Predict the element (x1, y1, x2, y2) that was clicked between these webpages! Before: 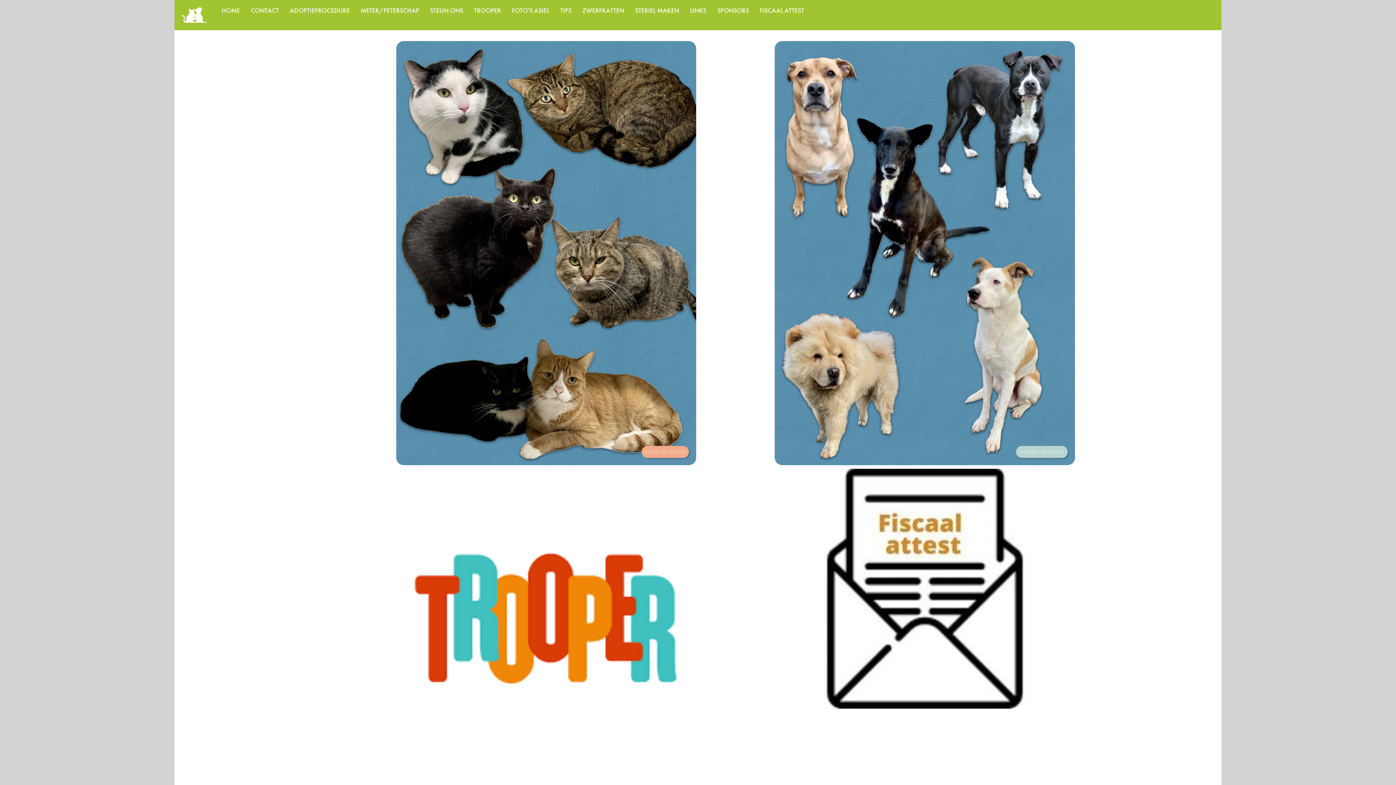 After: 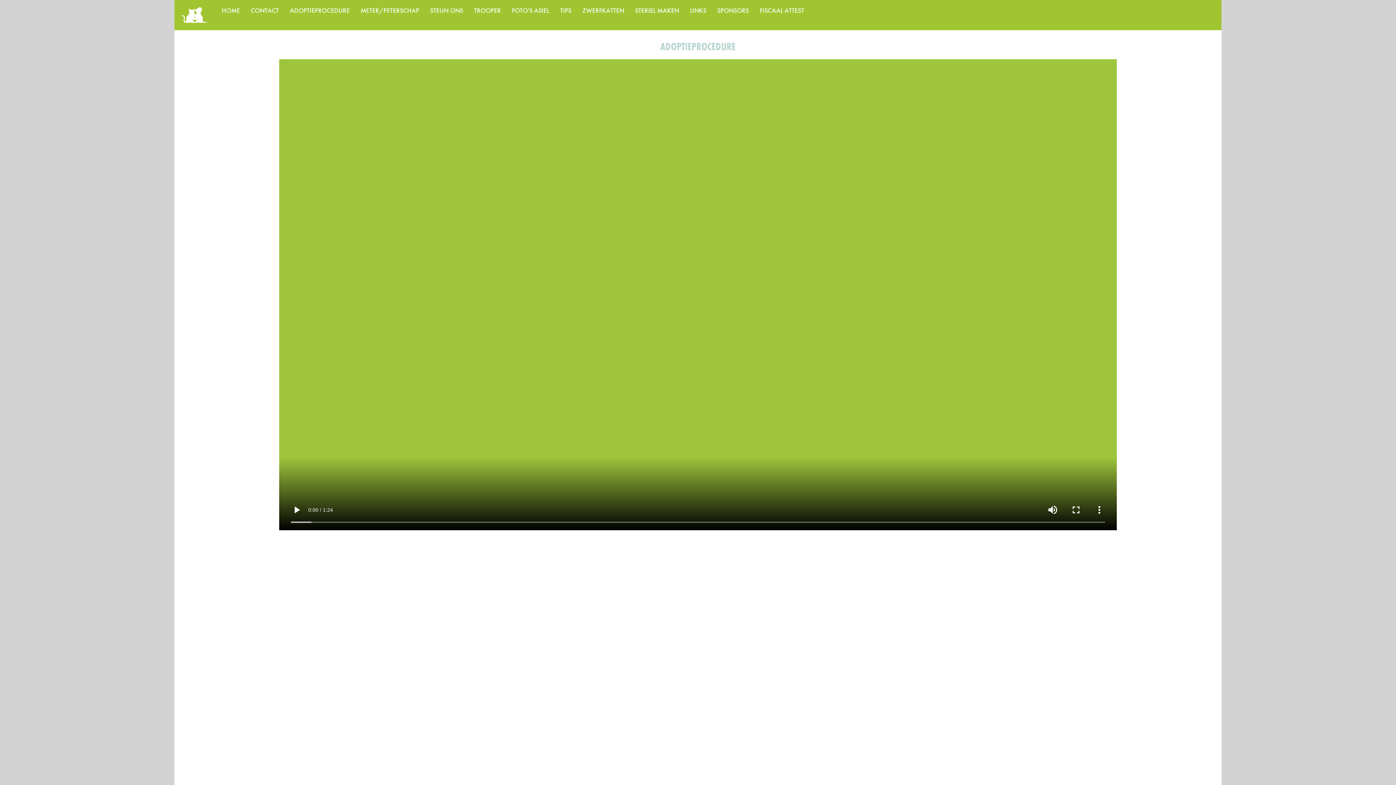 Action: label: ADOPTIEPROCEDURE bbox: (289, 6, 349, 14)